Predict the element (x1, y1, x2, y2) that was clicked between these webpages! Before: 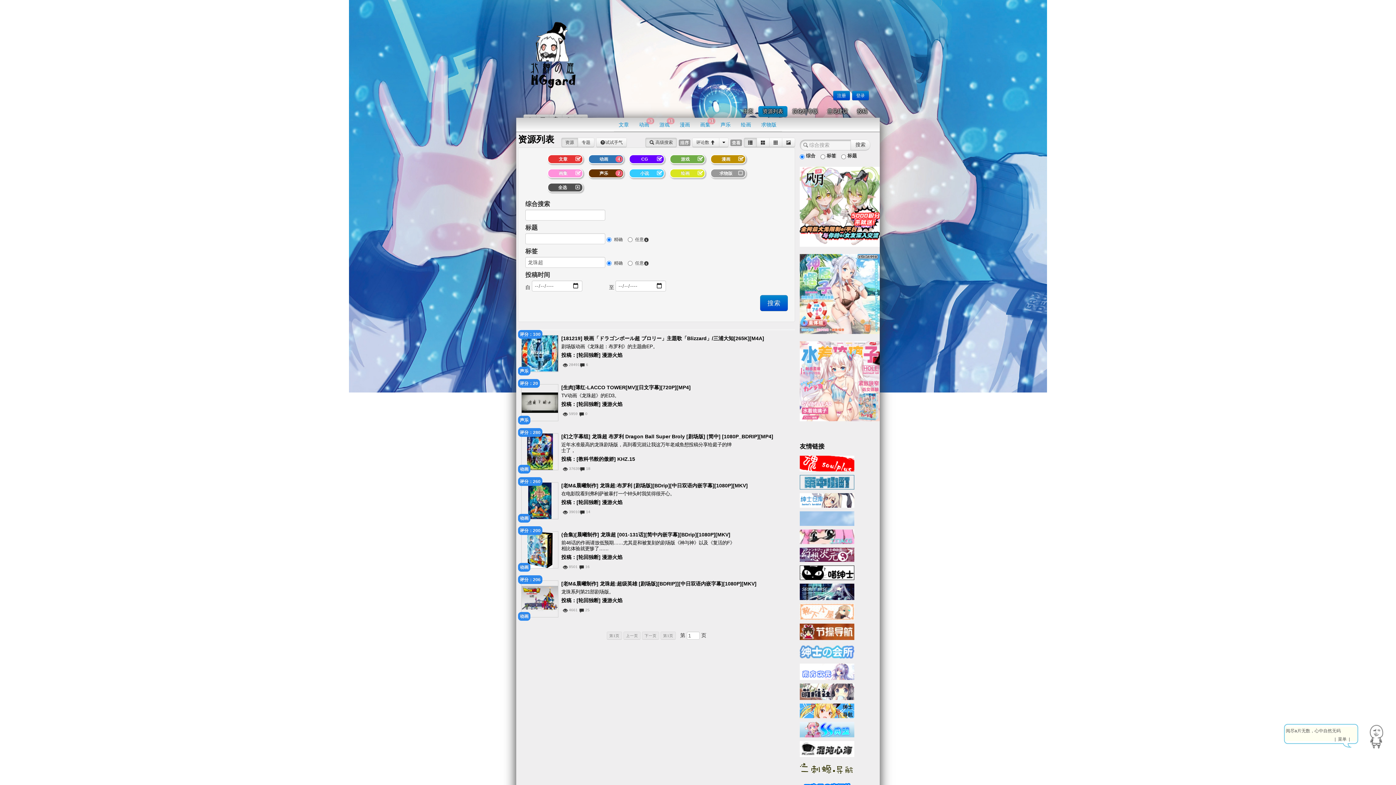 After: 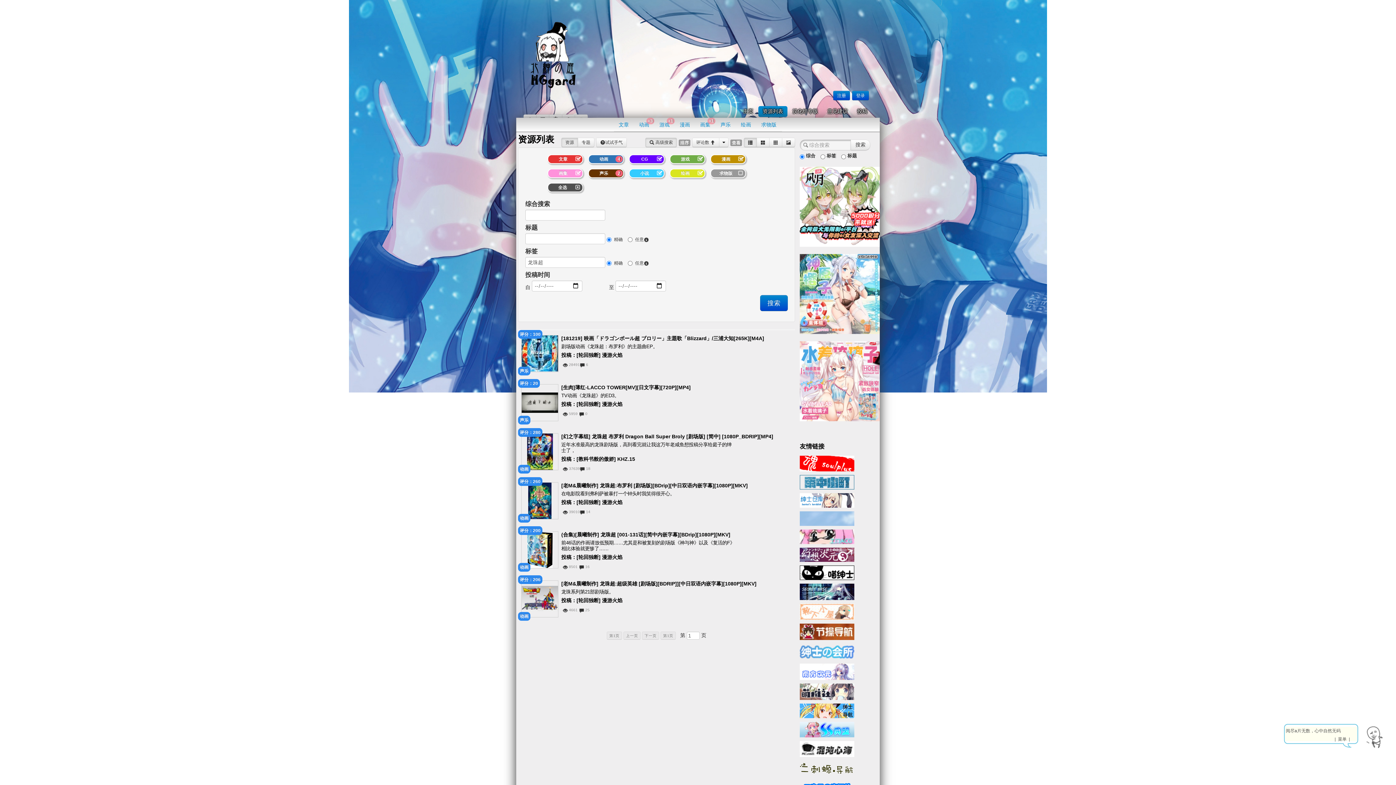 Action: bbox: (660, 632, 676, 640) label: 第1页